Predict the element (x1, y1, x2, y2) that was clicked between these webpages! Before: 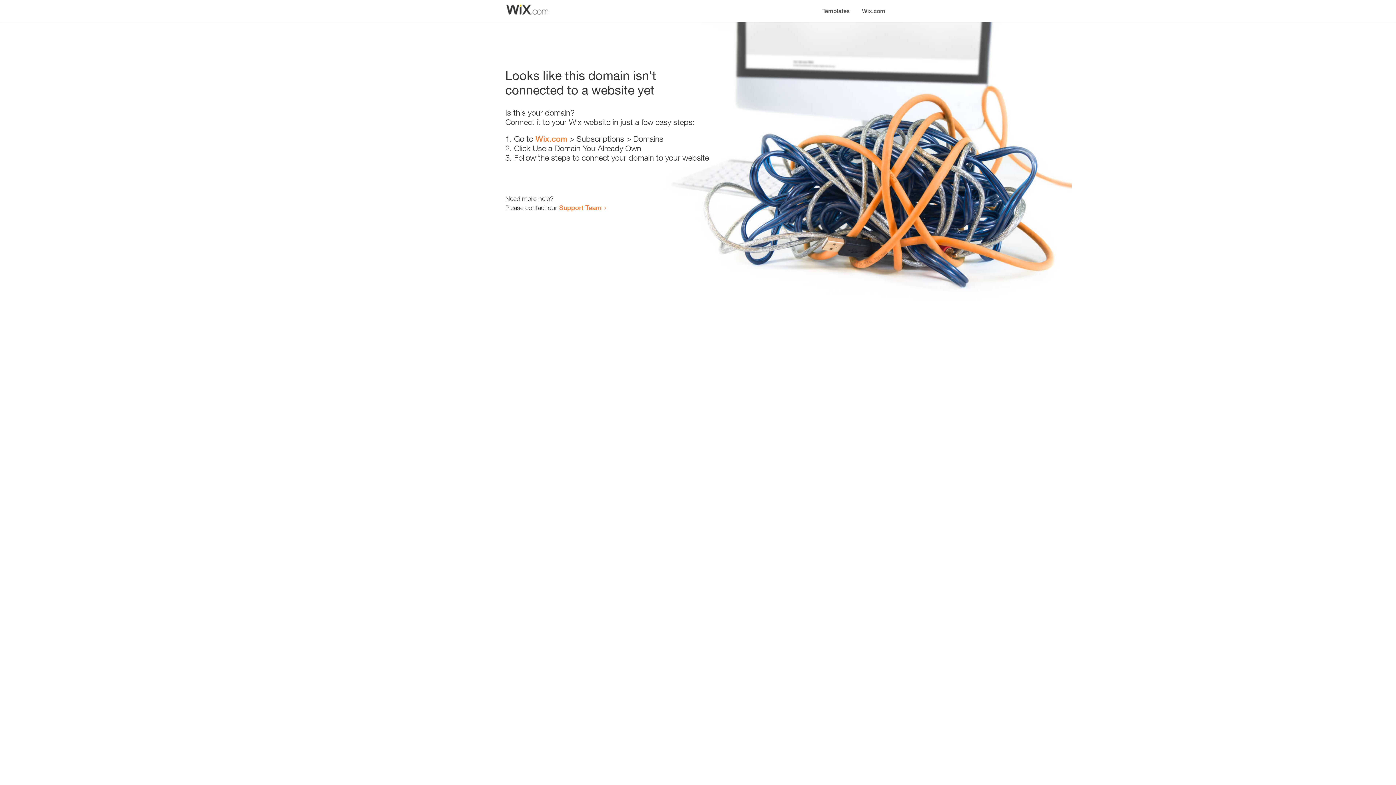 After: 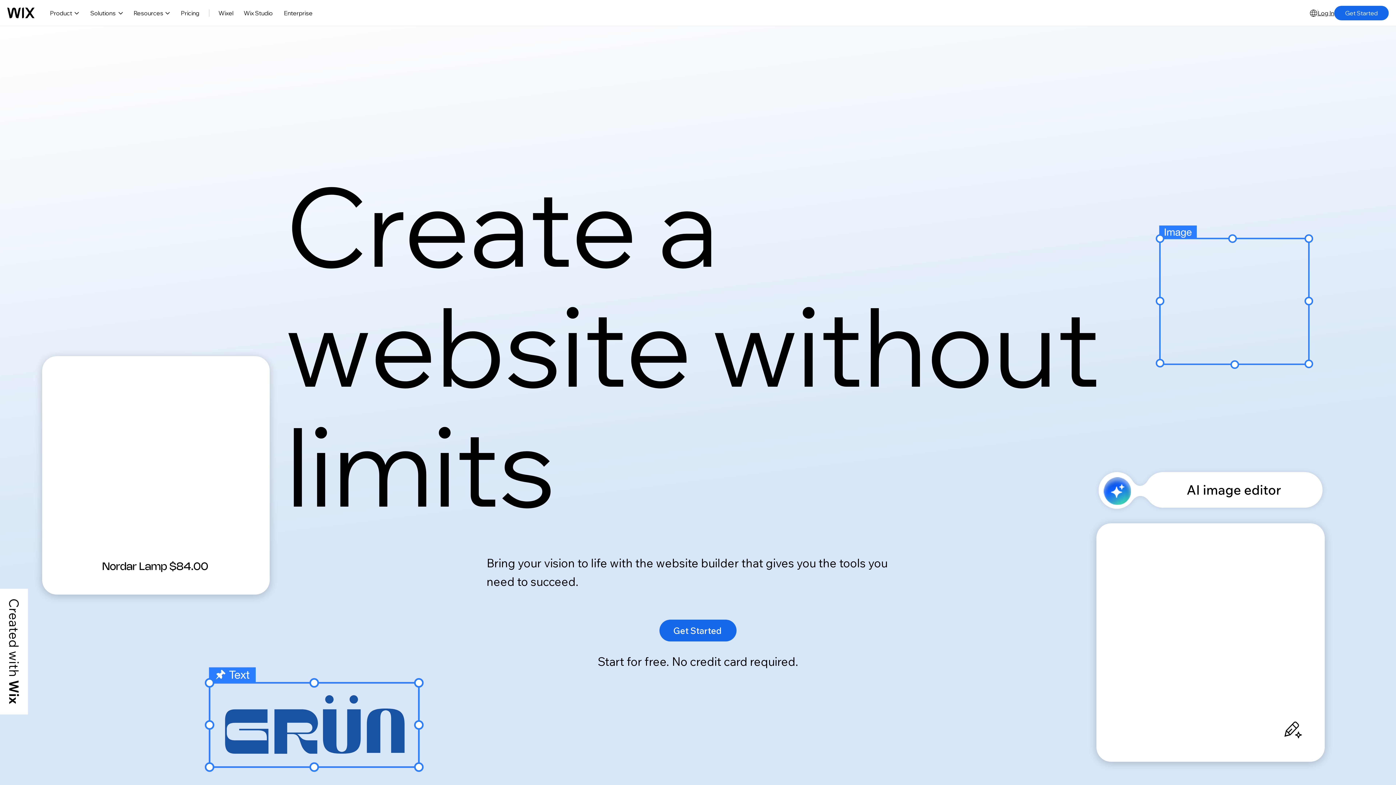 Action: bbox: (856, 0, 890, 14) label: Wix.com